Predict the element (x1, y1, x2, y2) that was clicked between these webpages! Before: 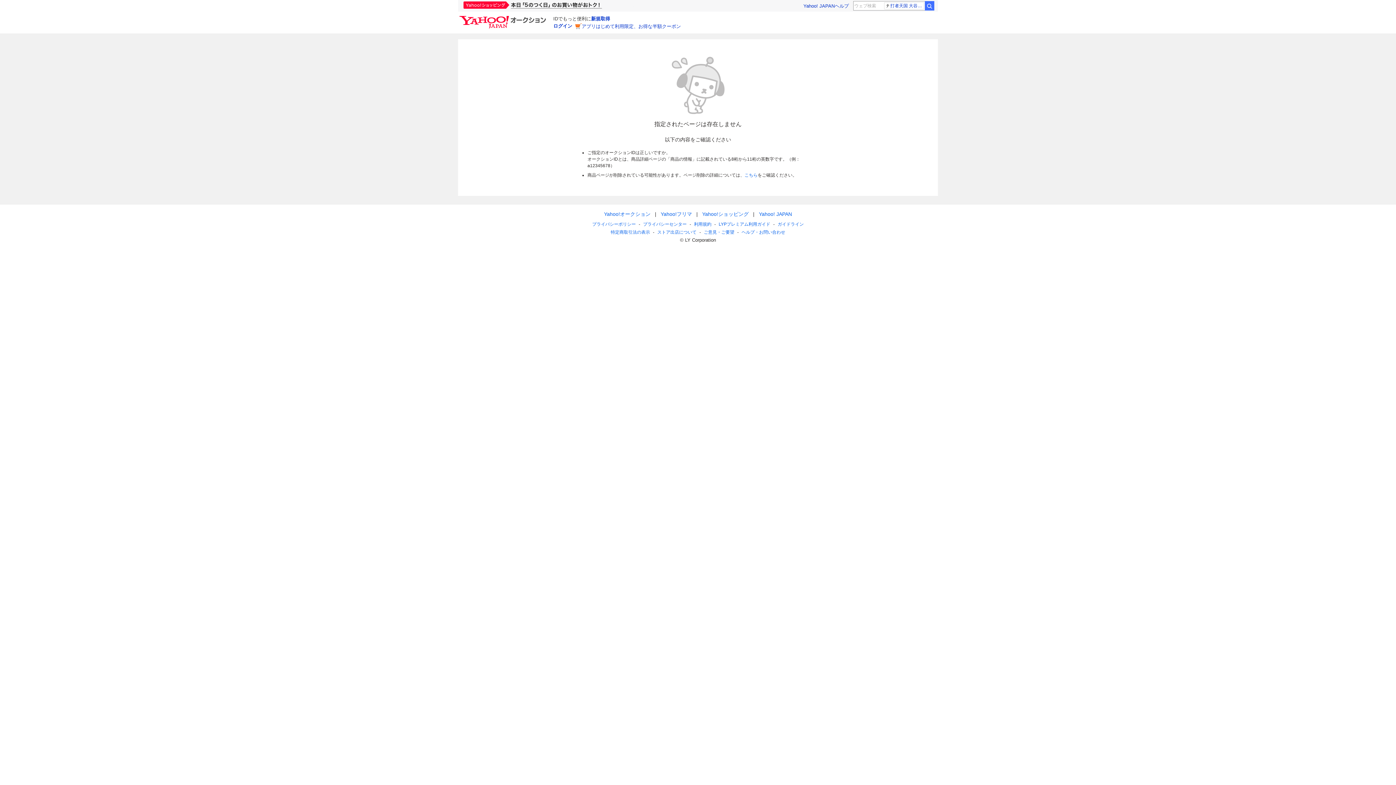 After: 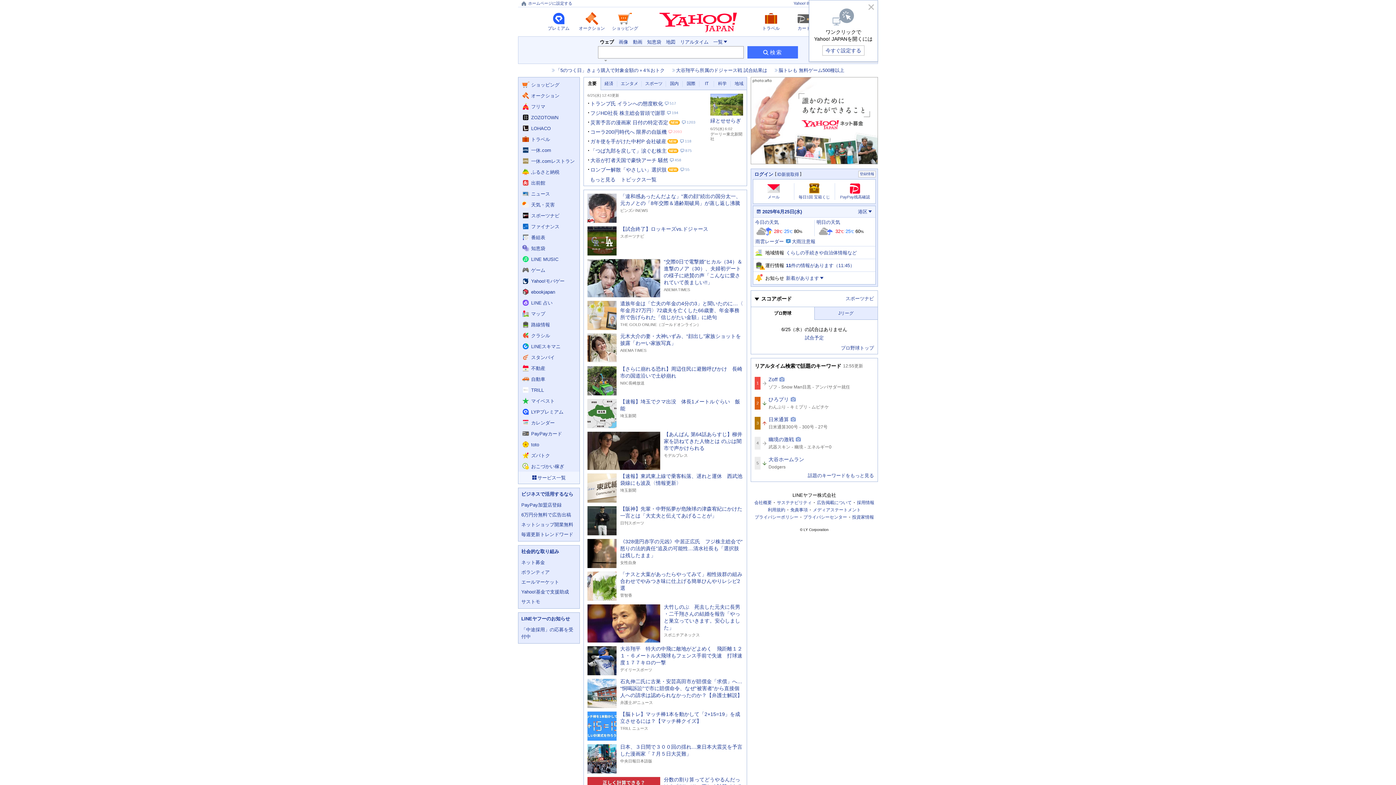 Action: bbox: (759, 211, 792, 217) label: Yahoo! JAPAN